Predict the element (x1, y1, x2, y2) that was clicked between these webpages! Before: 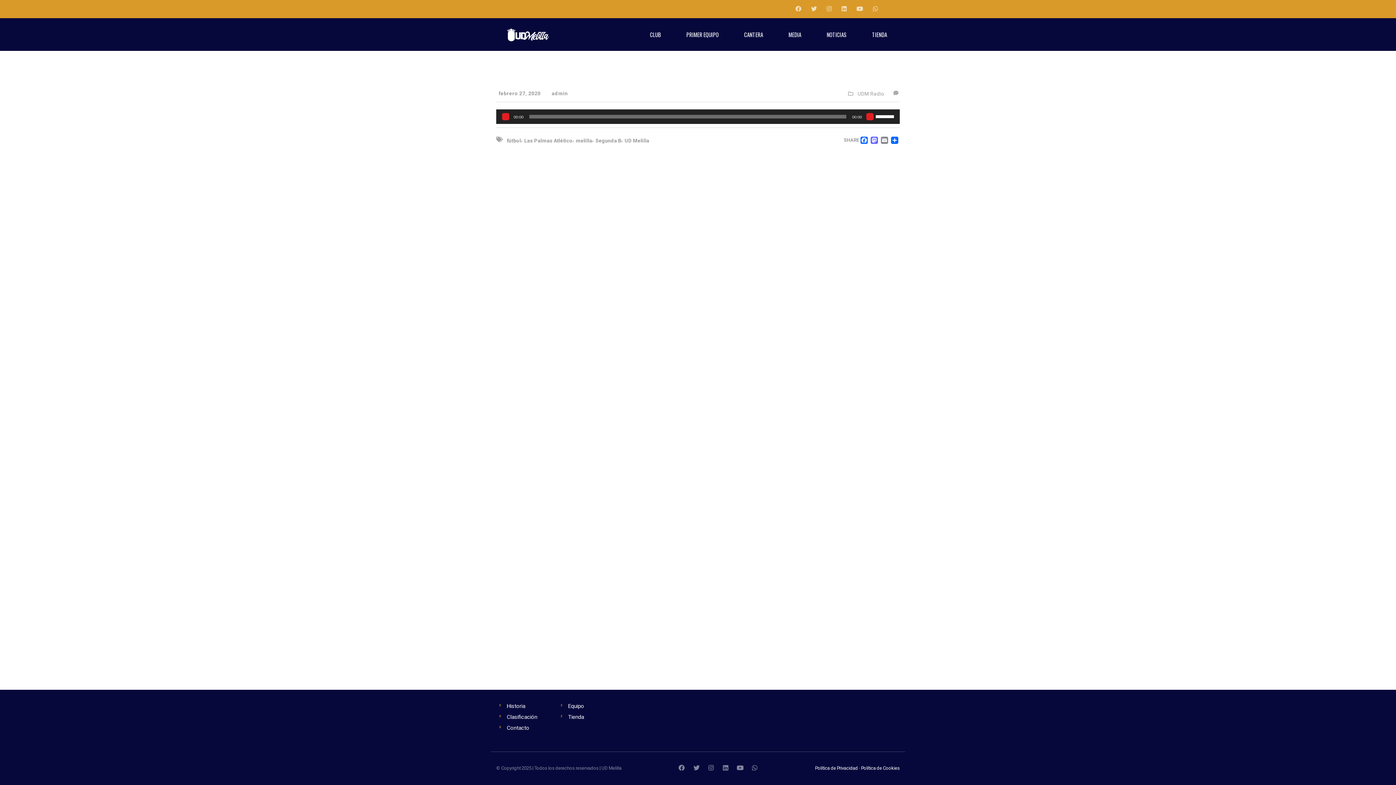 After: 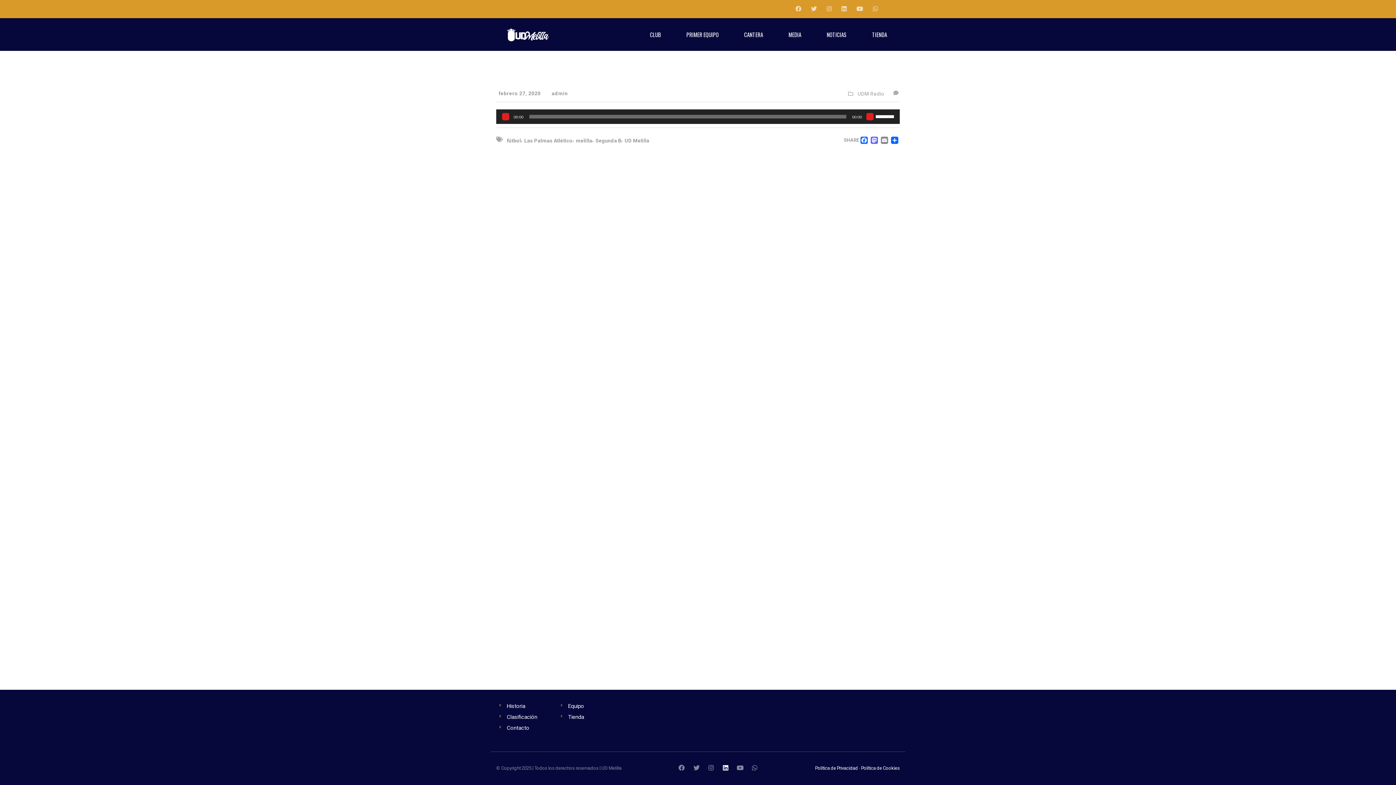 Action: bbox: (719, 762, 732, 775)